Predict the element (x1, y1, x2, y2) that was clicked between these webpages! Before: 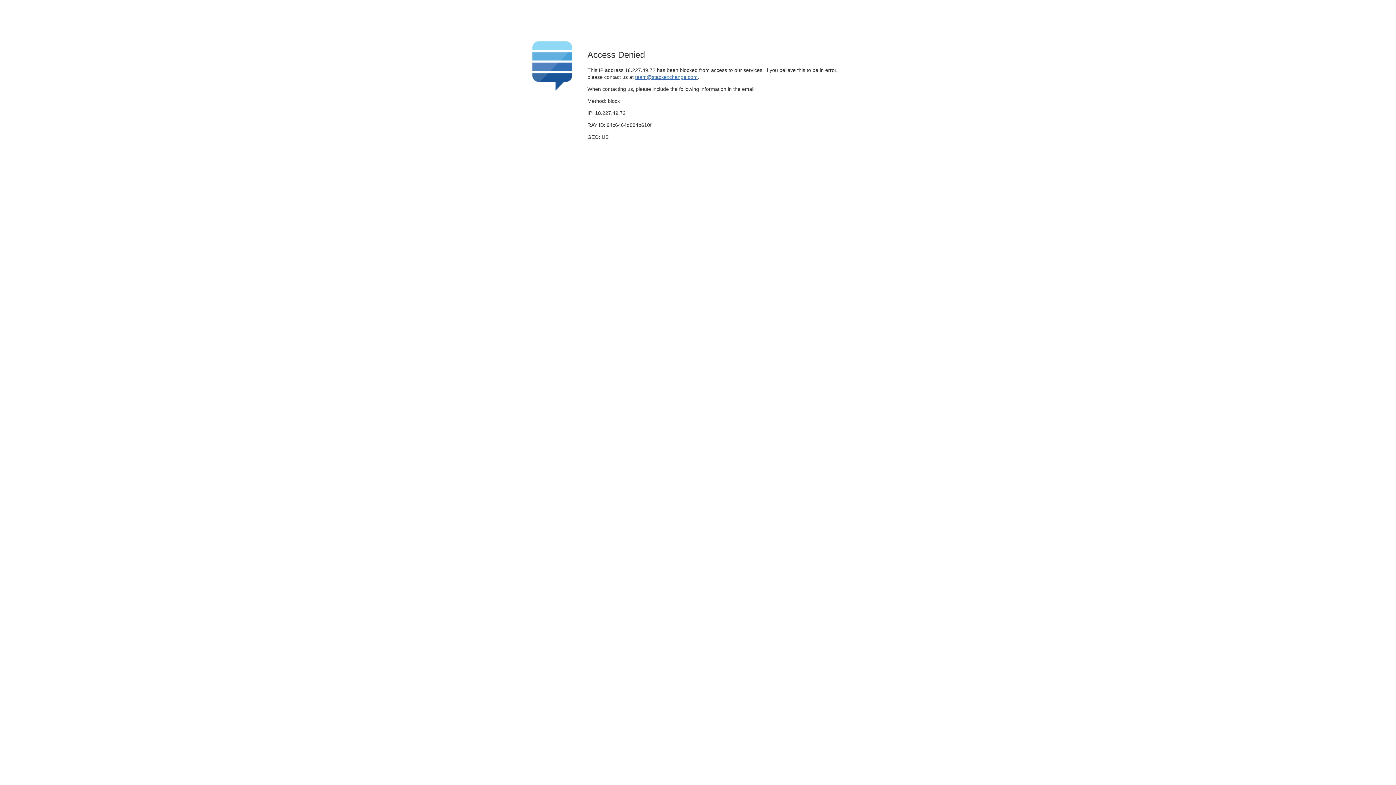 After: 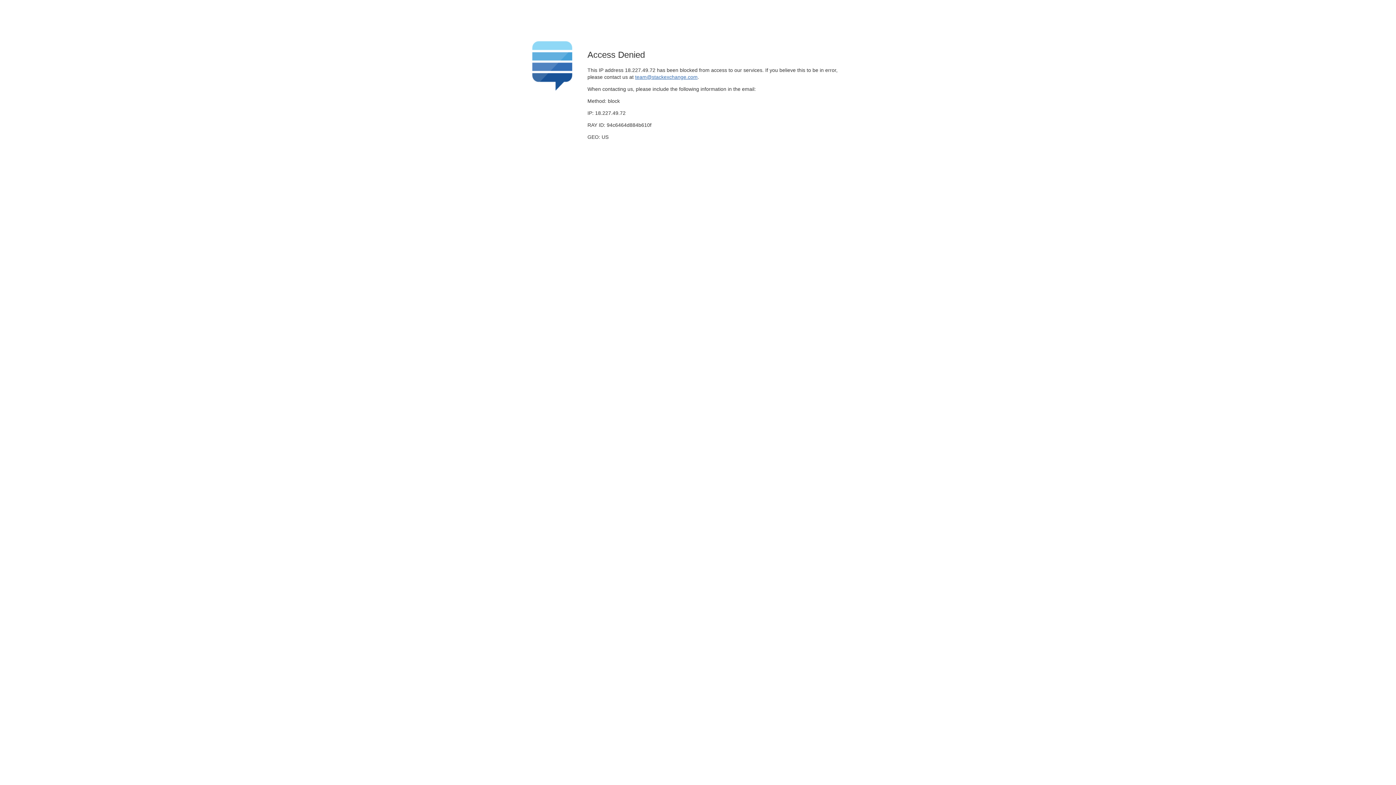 Action: bbox: (635, 74, 697, 79) label: team@stackexchange.com